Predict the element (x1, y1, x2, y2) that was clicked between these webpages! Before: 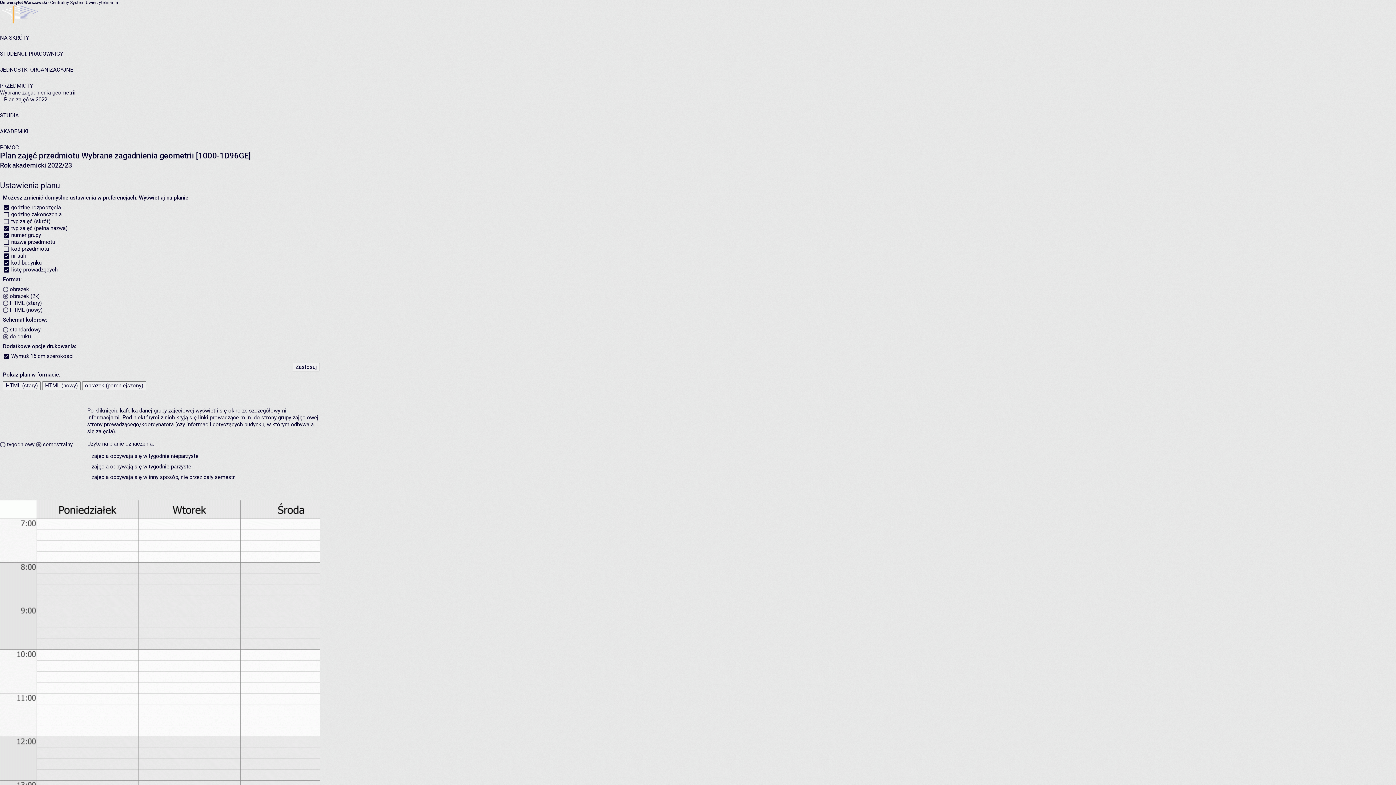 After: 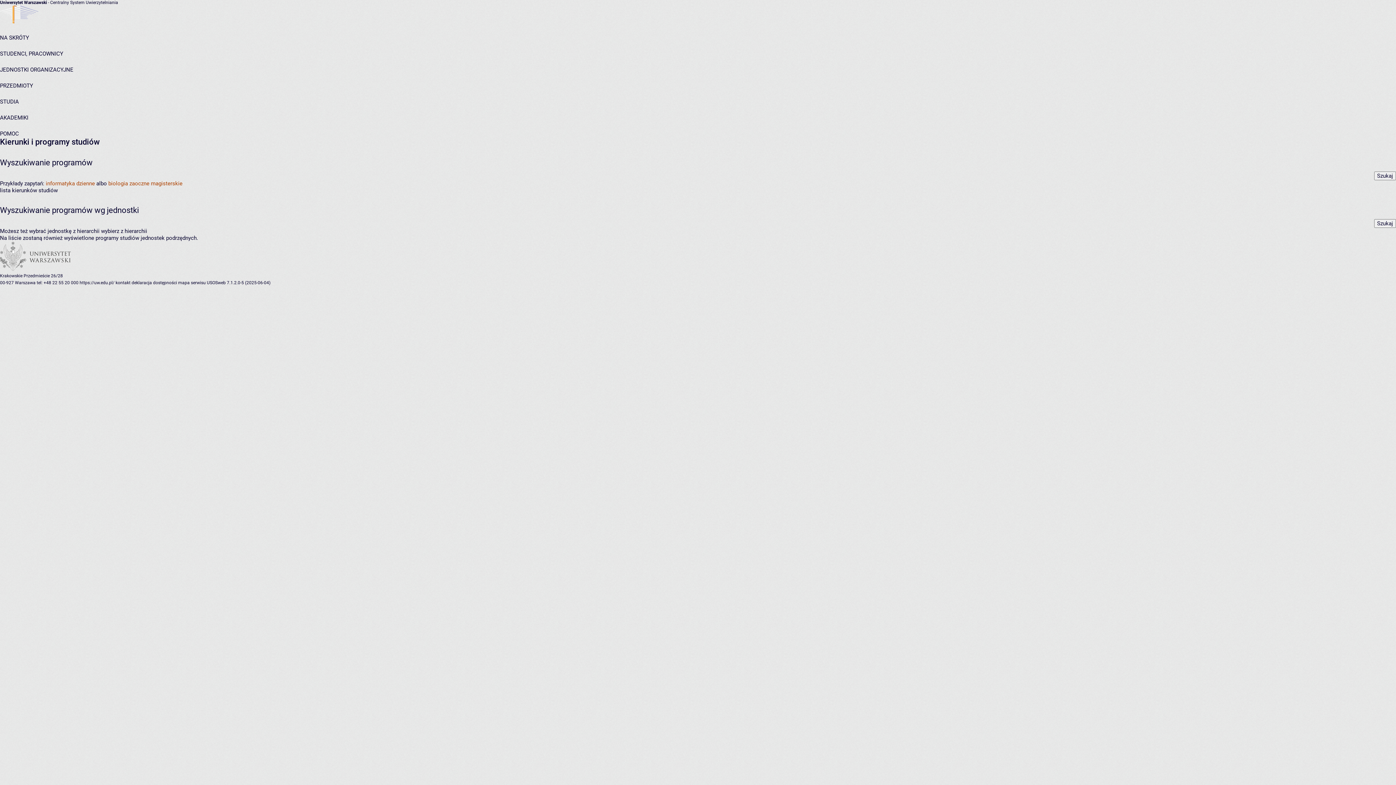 Action: bbox: (0, 112, 18, 119) label: STUDIA